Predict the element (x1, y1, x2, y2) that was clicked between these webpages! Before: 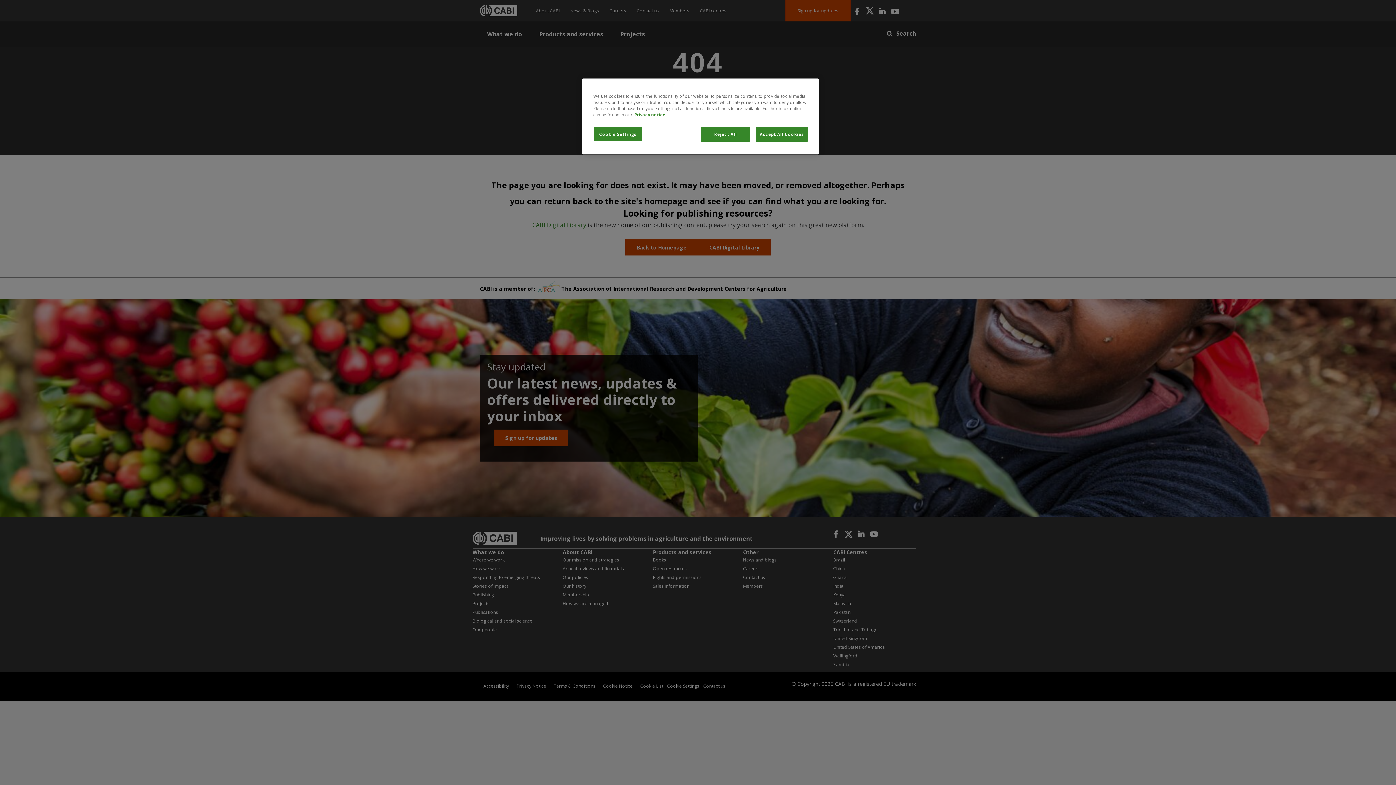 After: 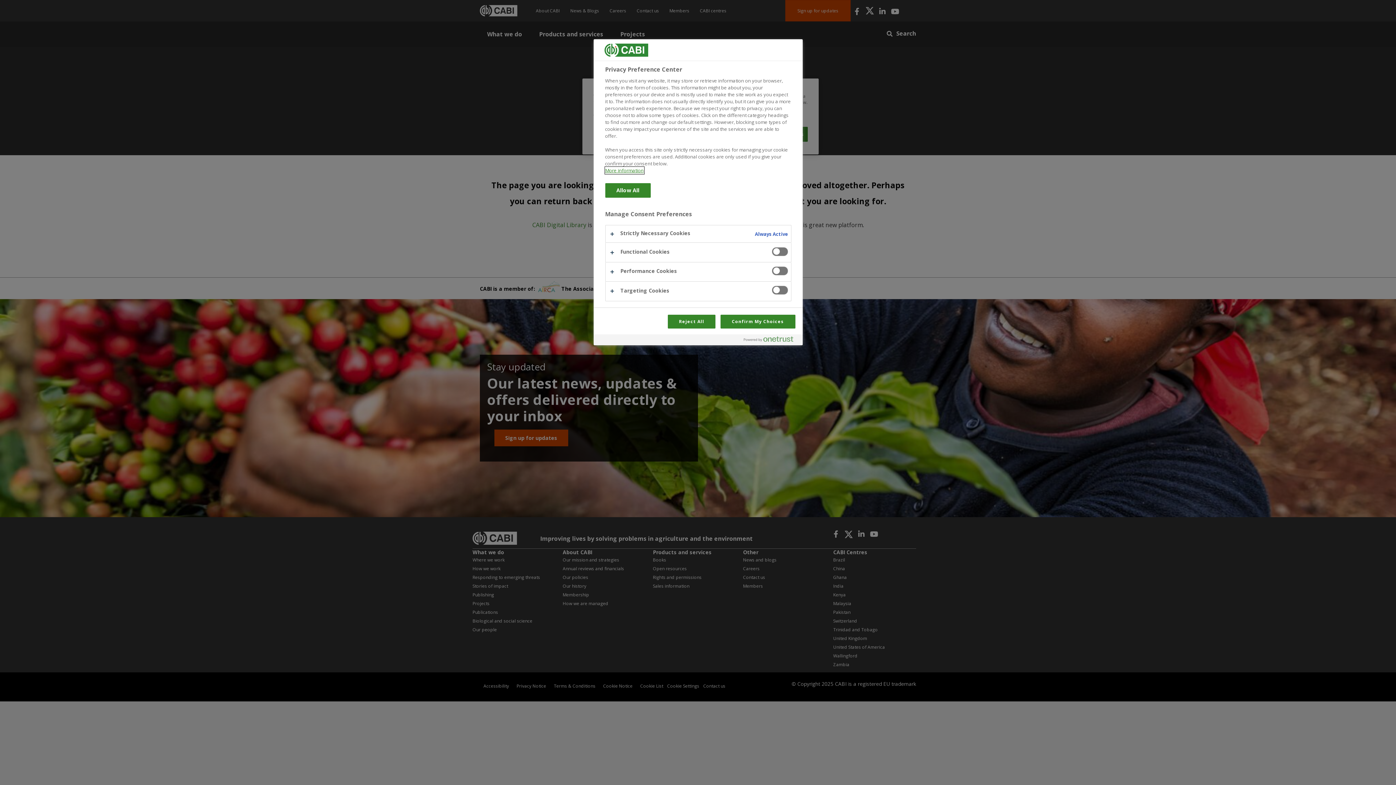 Action: bbox: (593, 126, 642, 141) label: Cookie Settings